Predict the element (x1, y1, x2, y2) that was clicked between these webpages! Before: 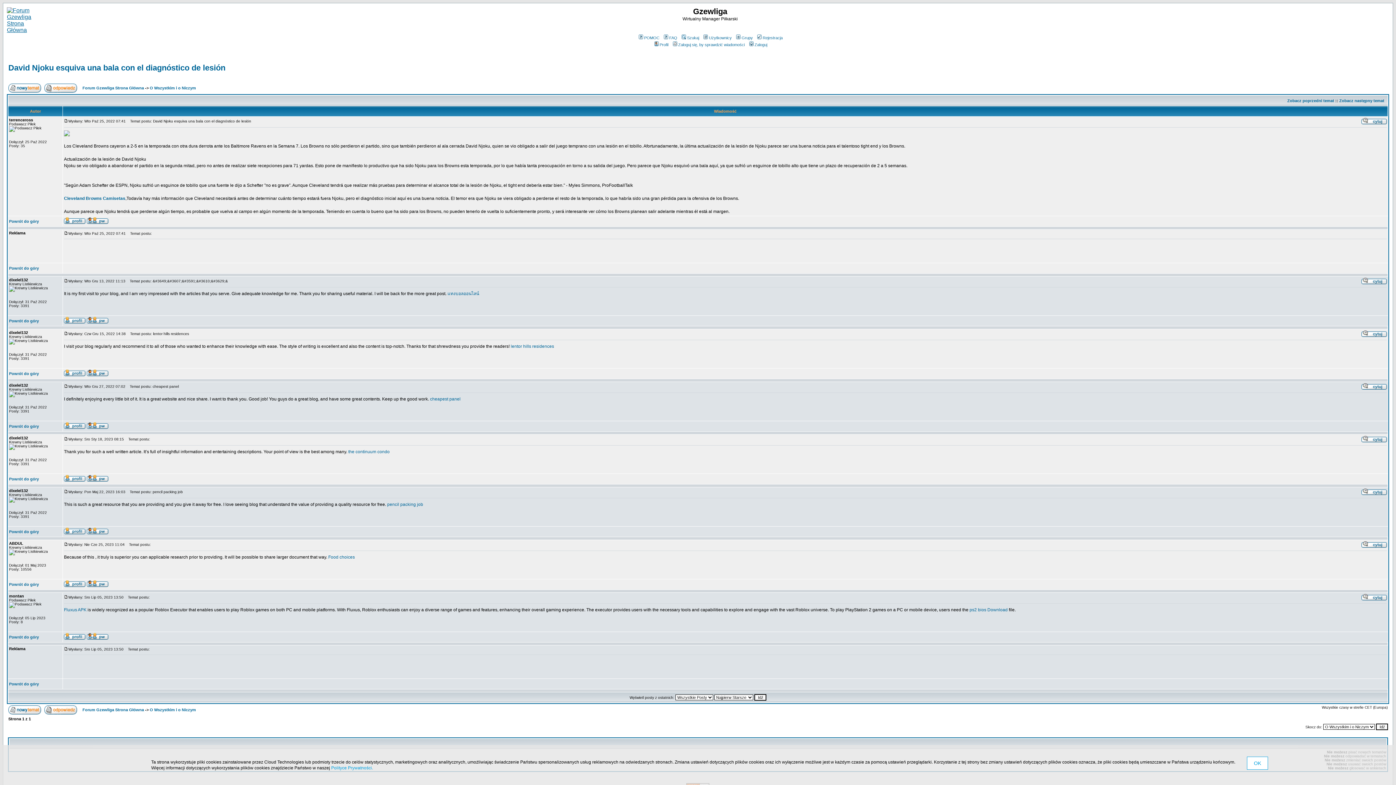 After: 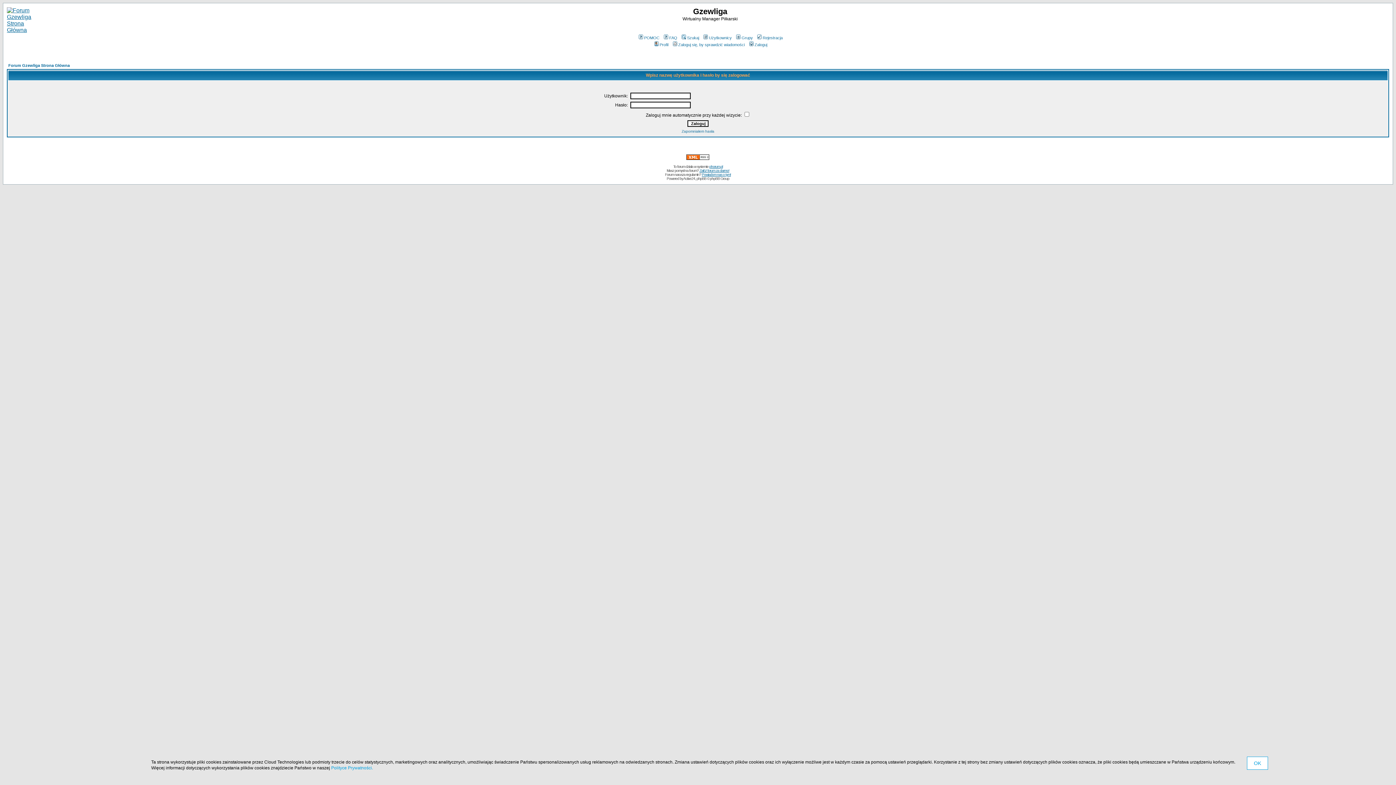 Action: bbox: (653, 42, 668, 46) label: Profil